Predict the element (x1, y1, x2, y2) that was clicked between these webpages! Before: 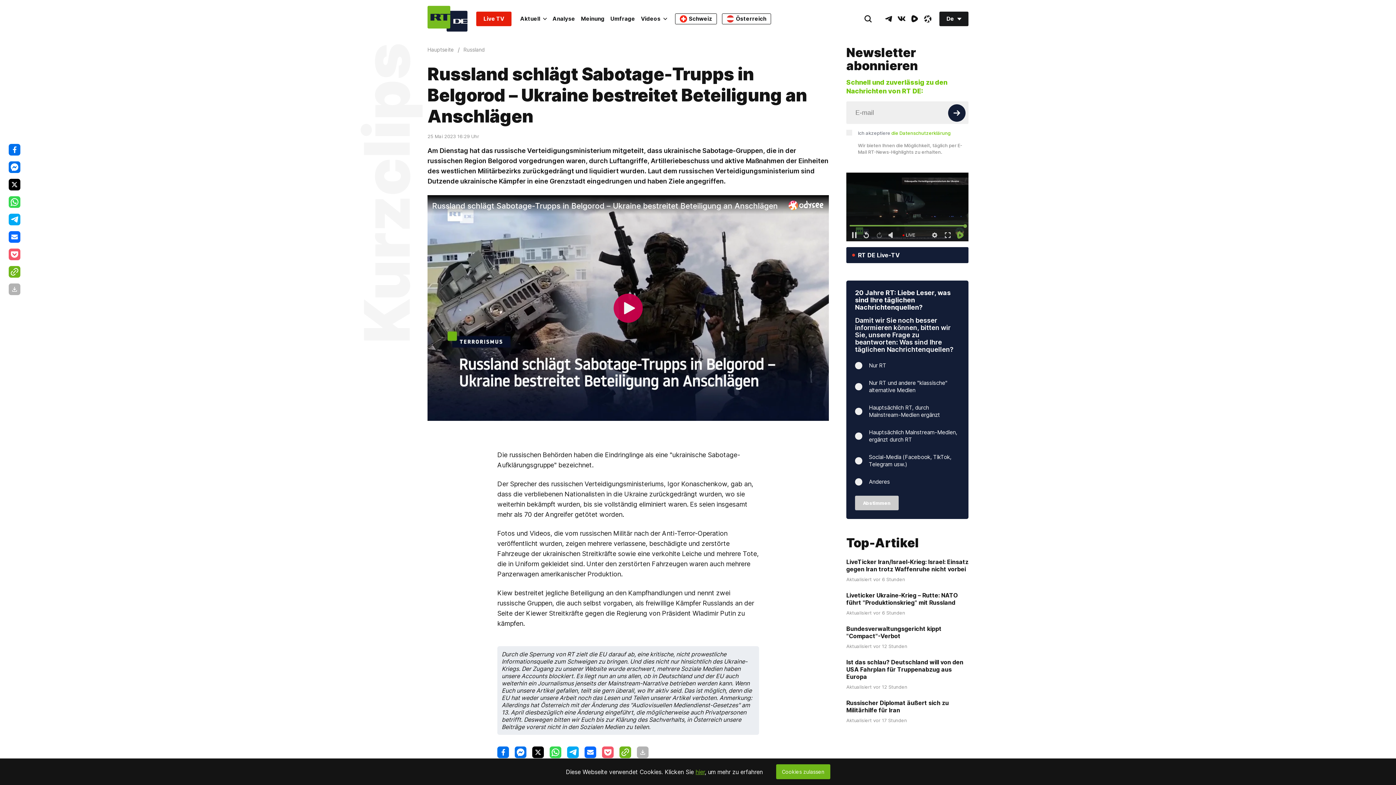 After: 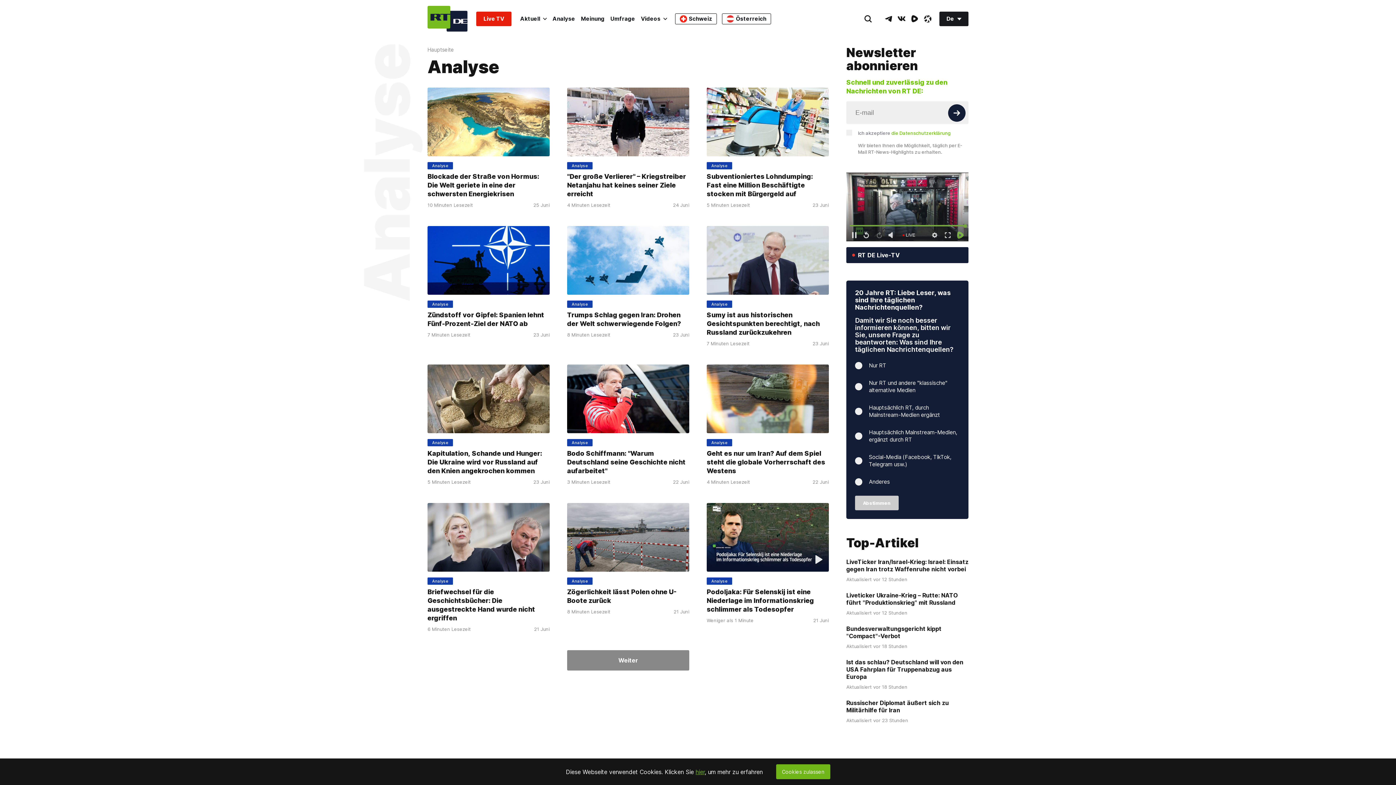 Action: bbox: (549, 11, 578, 26) label: Analyse